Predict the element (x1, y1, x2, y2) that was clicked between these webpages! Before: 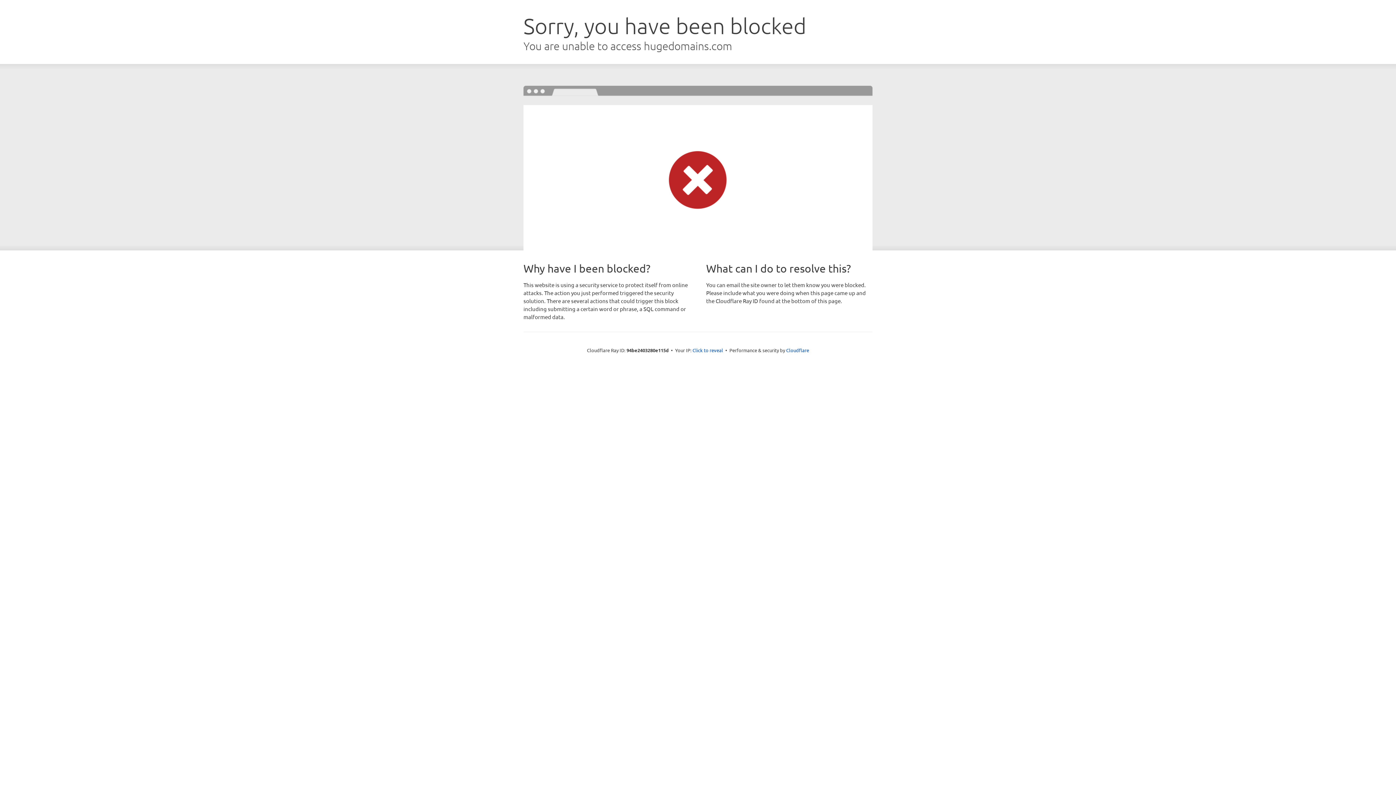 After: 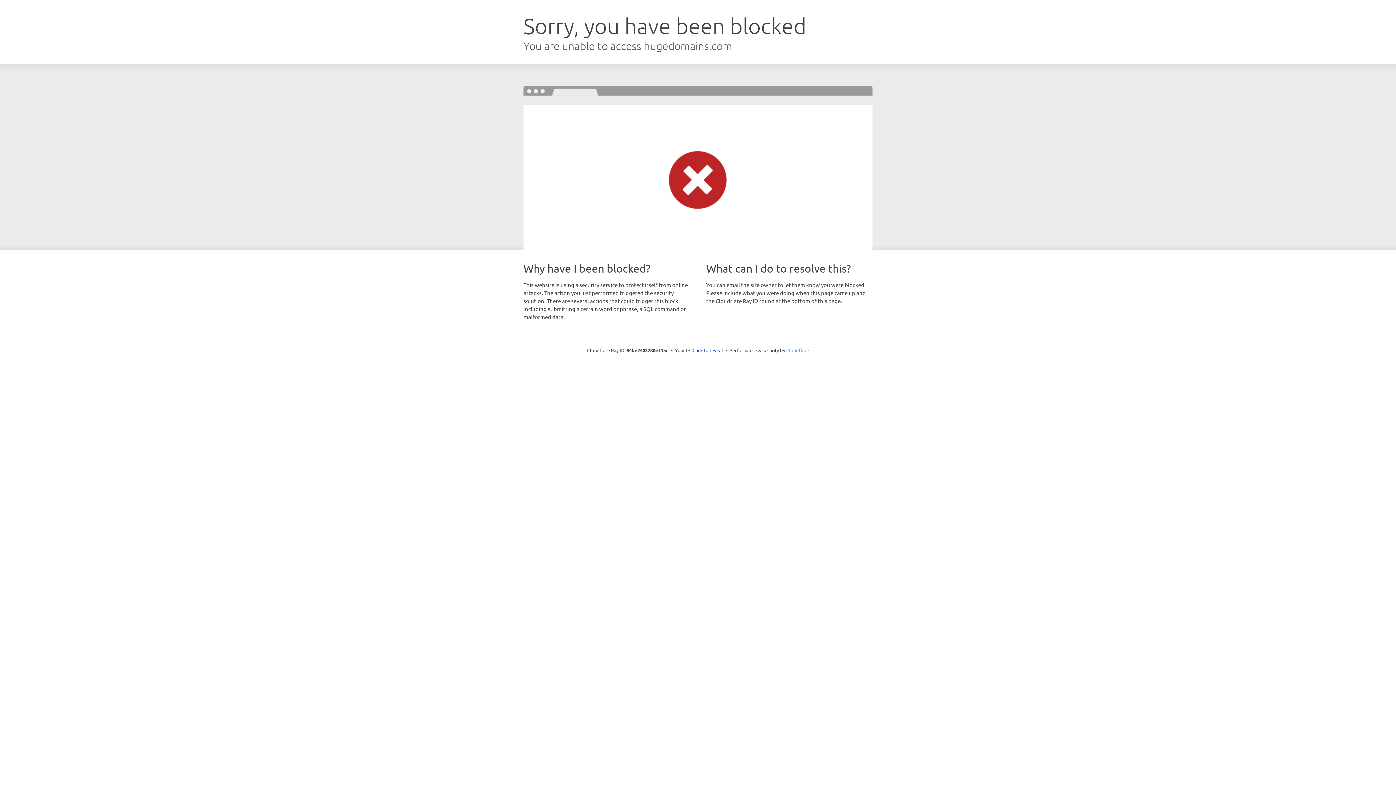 Action: bbox: (786, 347, 809, 353) label: Cloudflare